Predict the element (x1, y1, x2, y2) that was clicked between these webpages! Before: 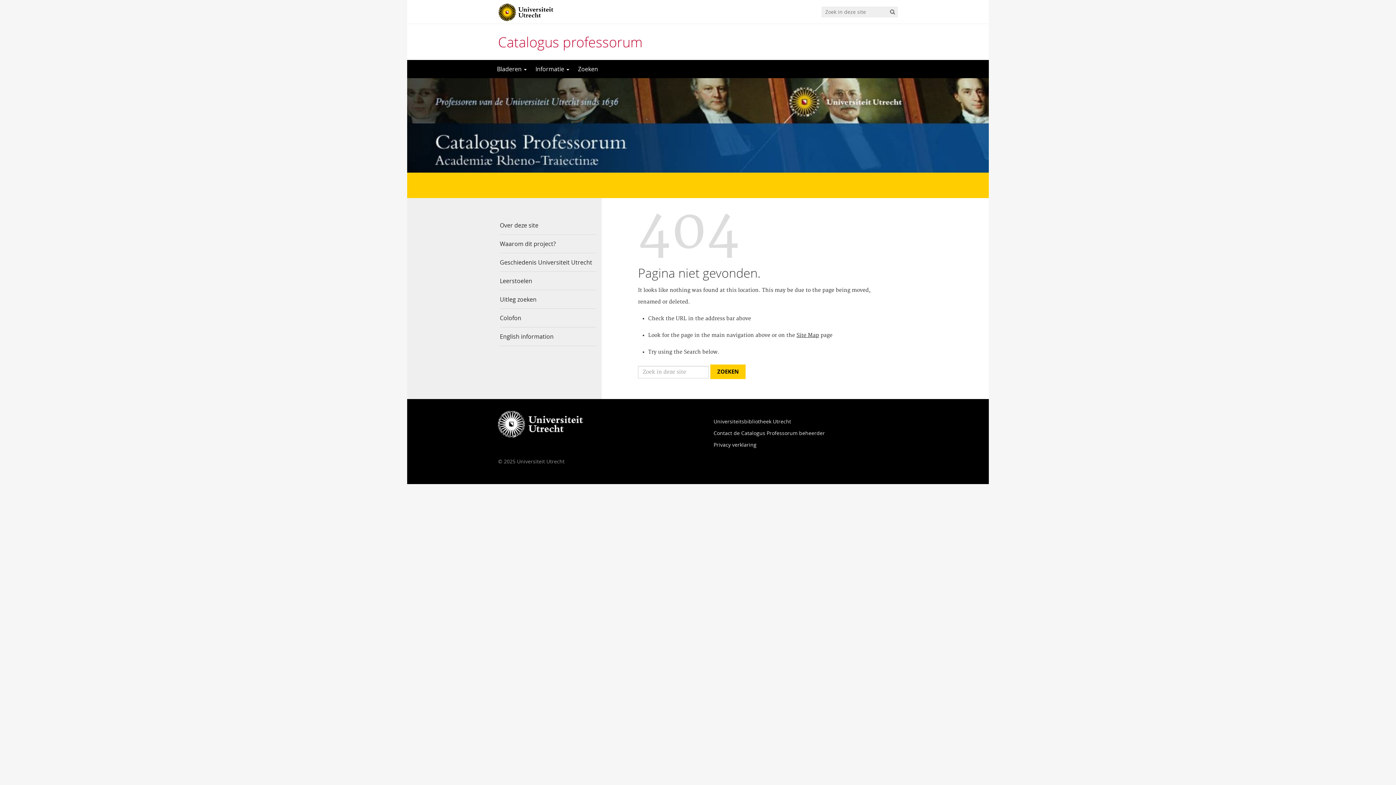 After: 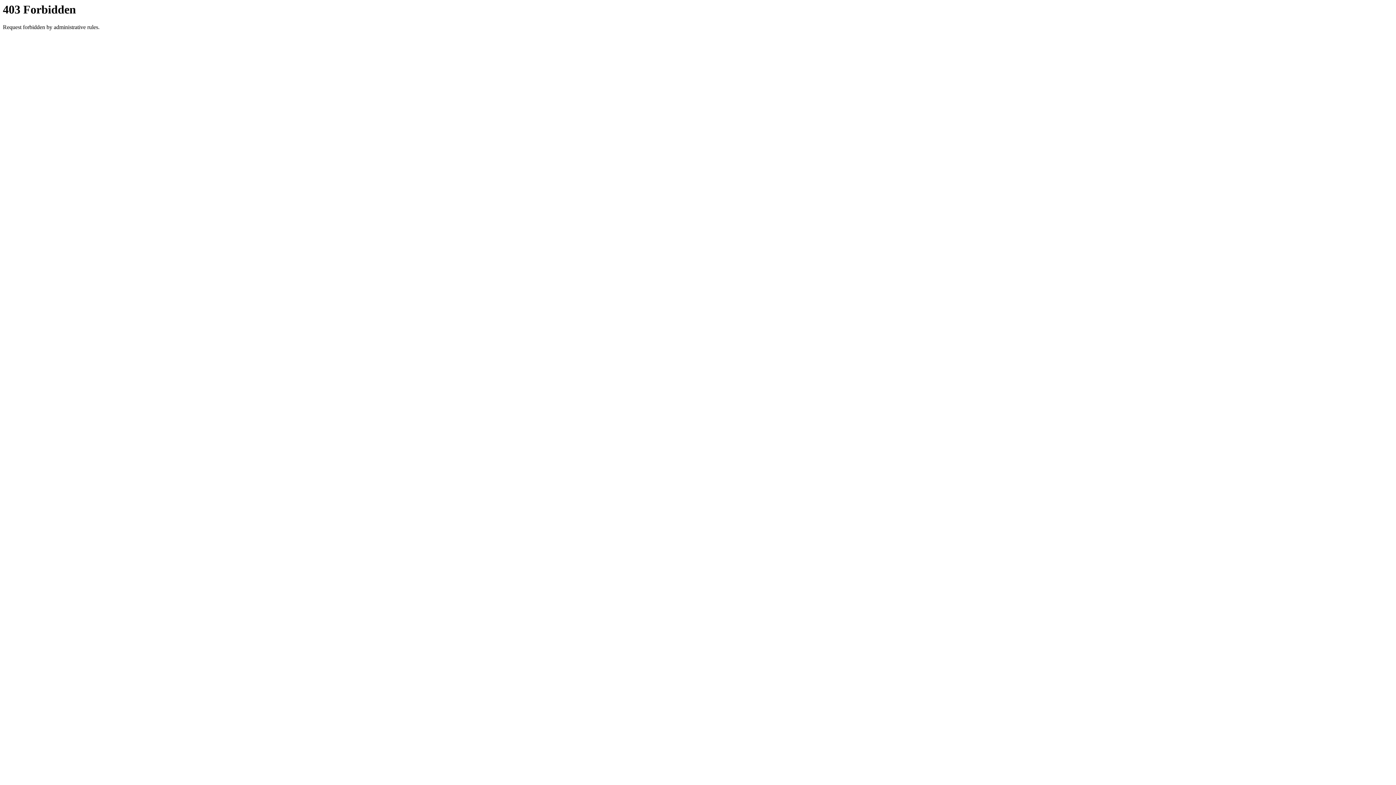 Action: label: Universiteitsbibliotheek Utrecht bbox: (713, 418, 791, 425)